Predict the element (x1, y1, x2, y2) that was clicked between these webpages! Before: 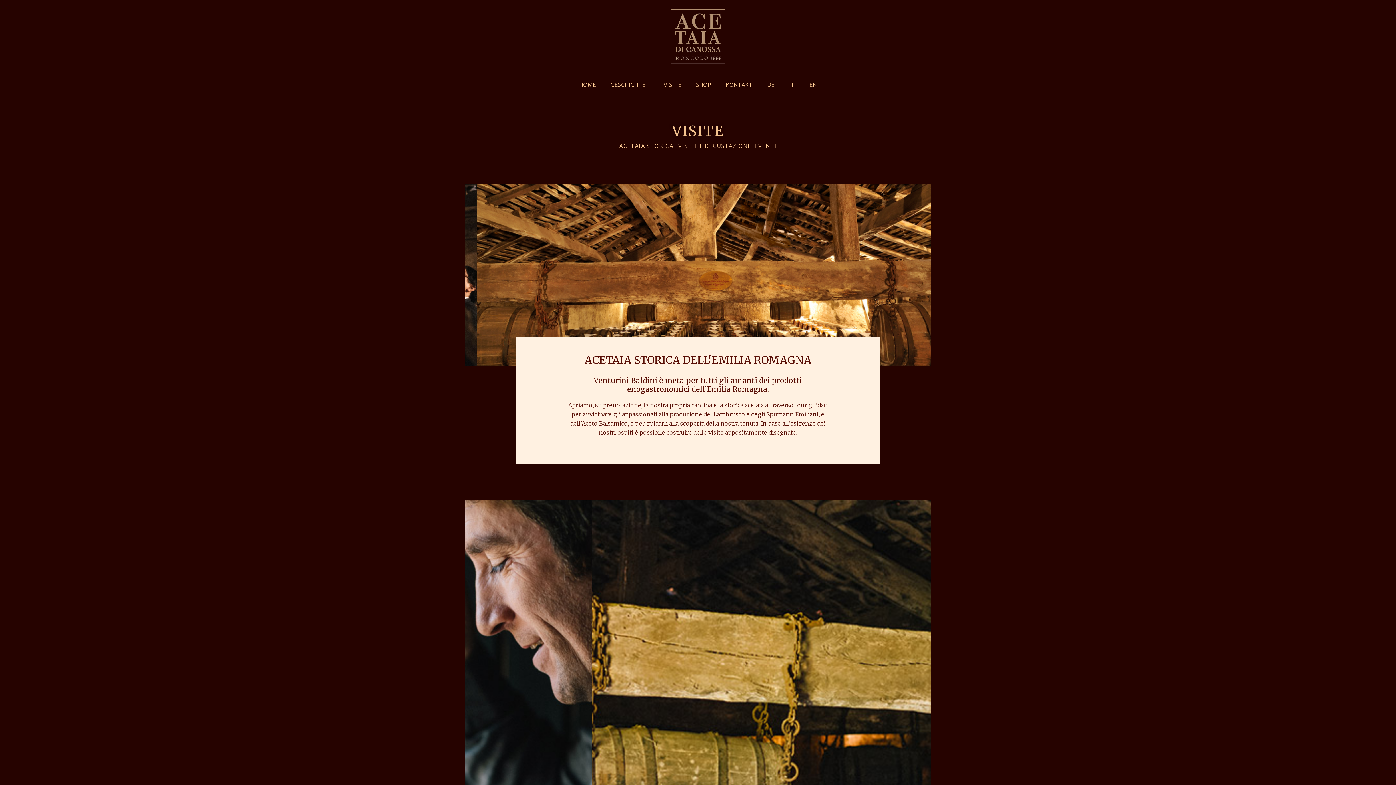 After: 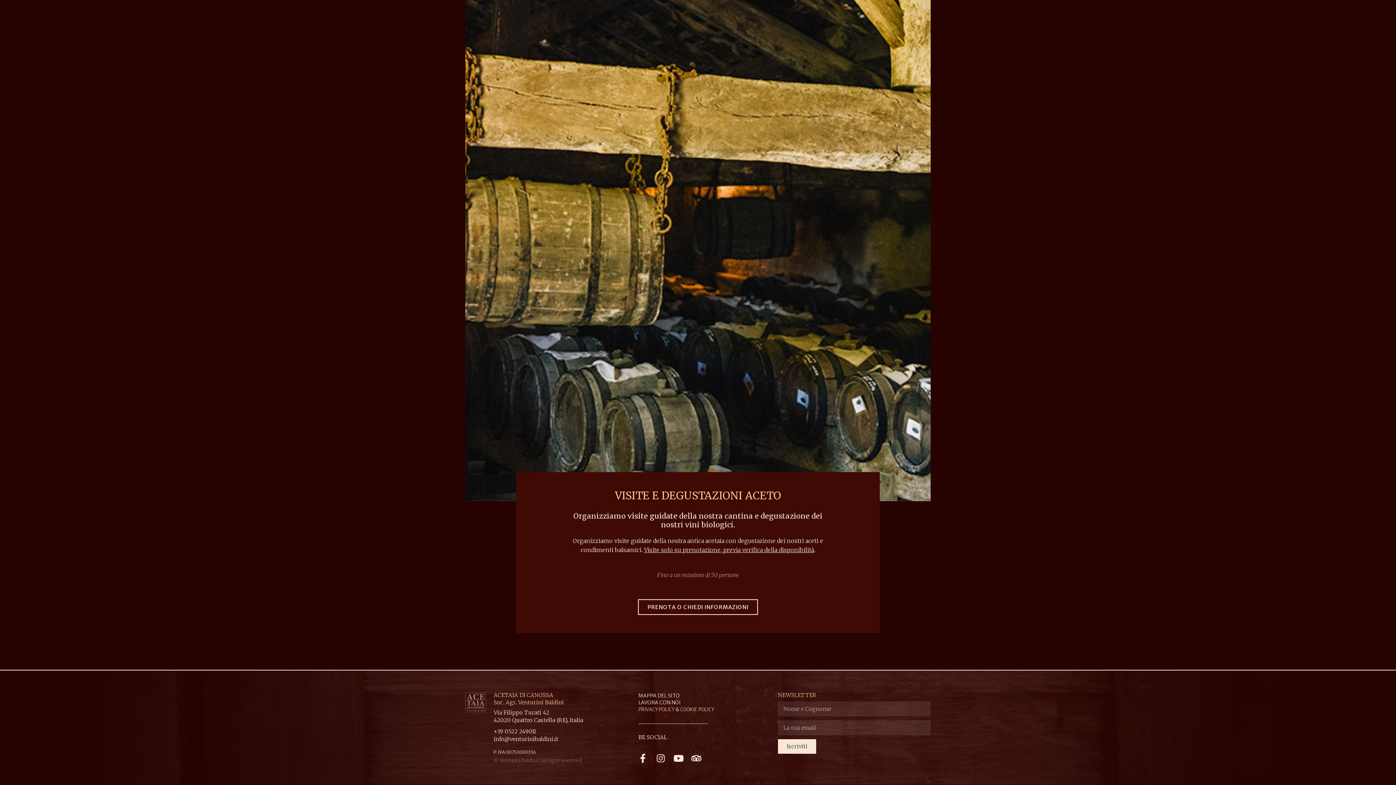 Action: bbox: (754, 142, 776, 149) label: EVENTI